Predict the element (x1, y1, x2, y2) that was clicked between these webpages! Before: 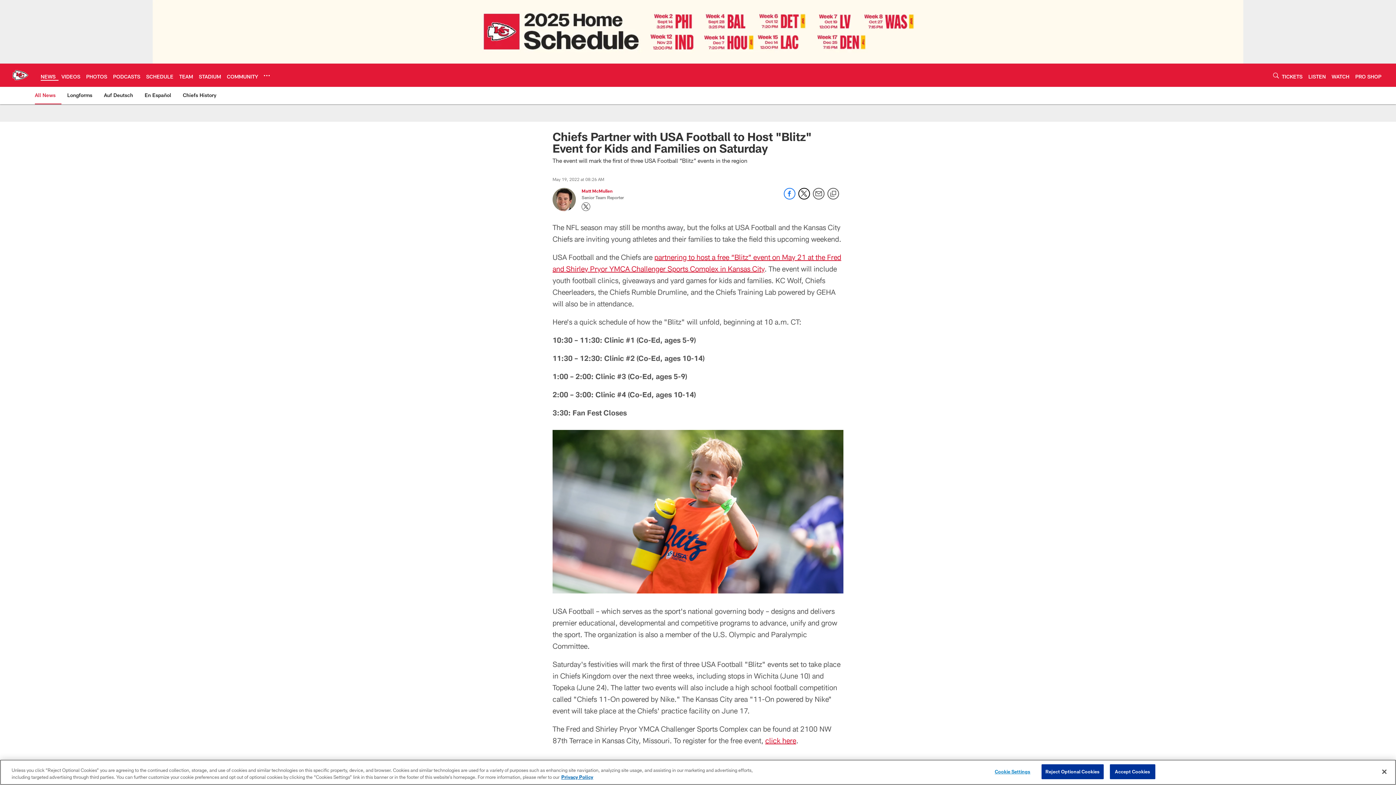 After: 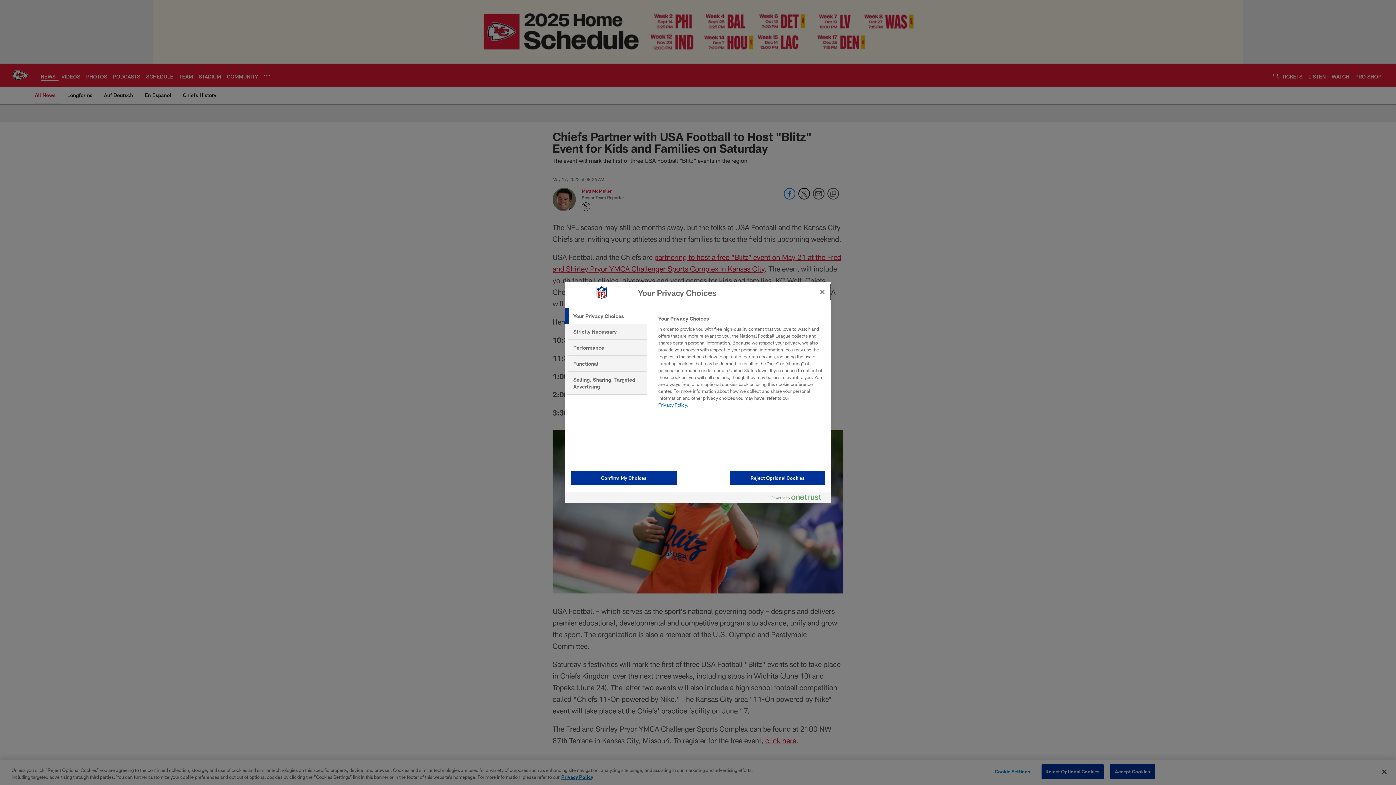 Action: label: Cookie Settings bbox: (990, 765, 1035, 779)